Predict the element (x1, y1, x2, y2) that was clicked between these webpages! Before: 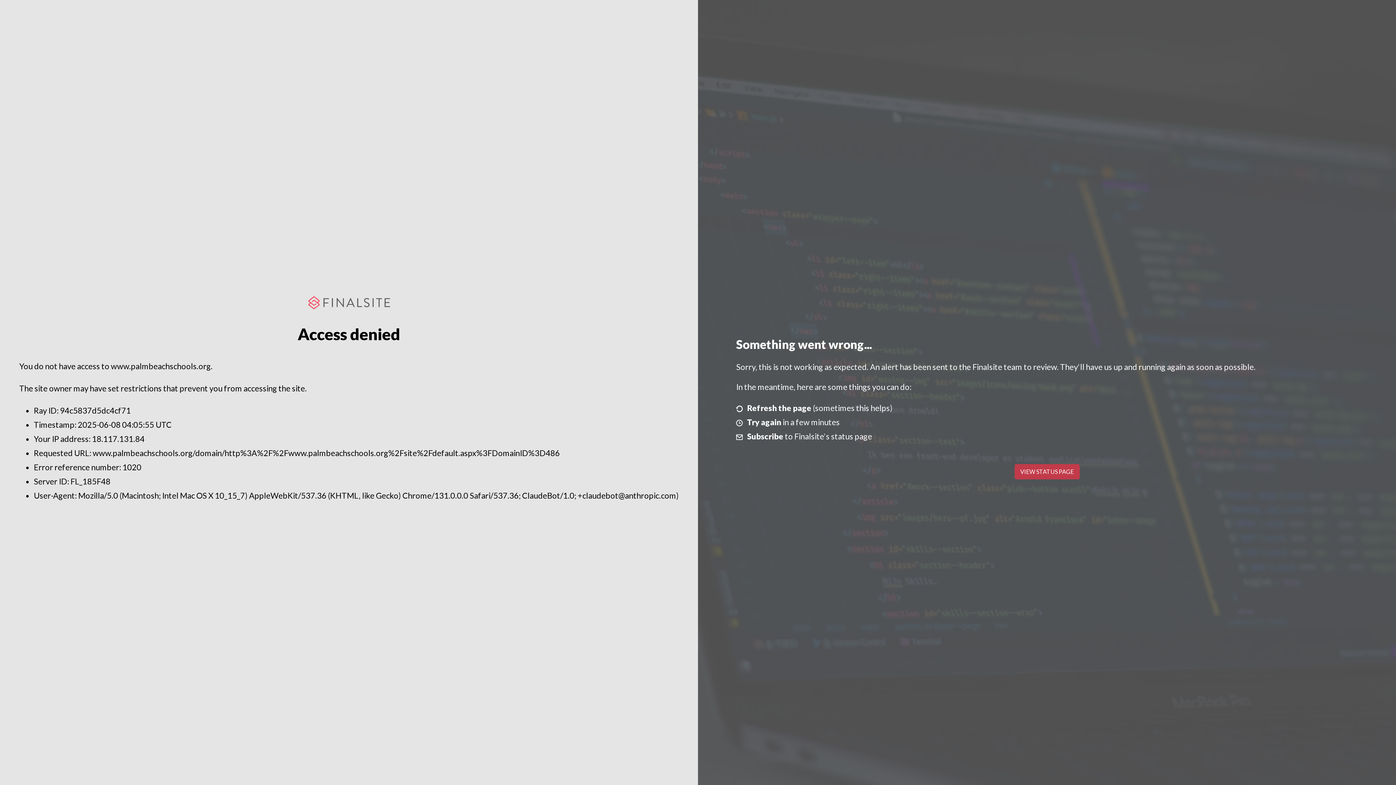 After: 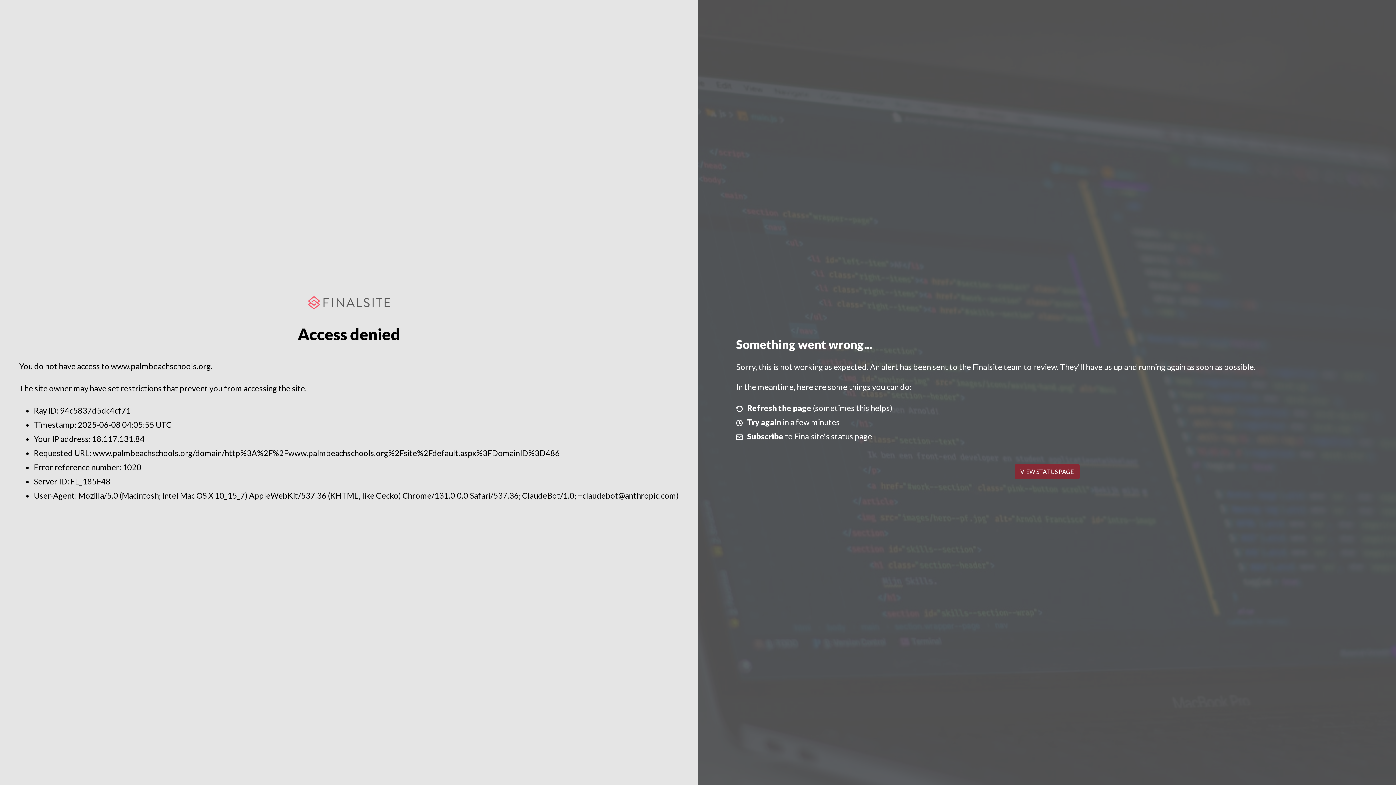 Action: label: VIEW STATUS PAGE bbox: (1014, 464, 1079, 479)